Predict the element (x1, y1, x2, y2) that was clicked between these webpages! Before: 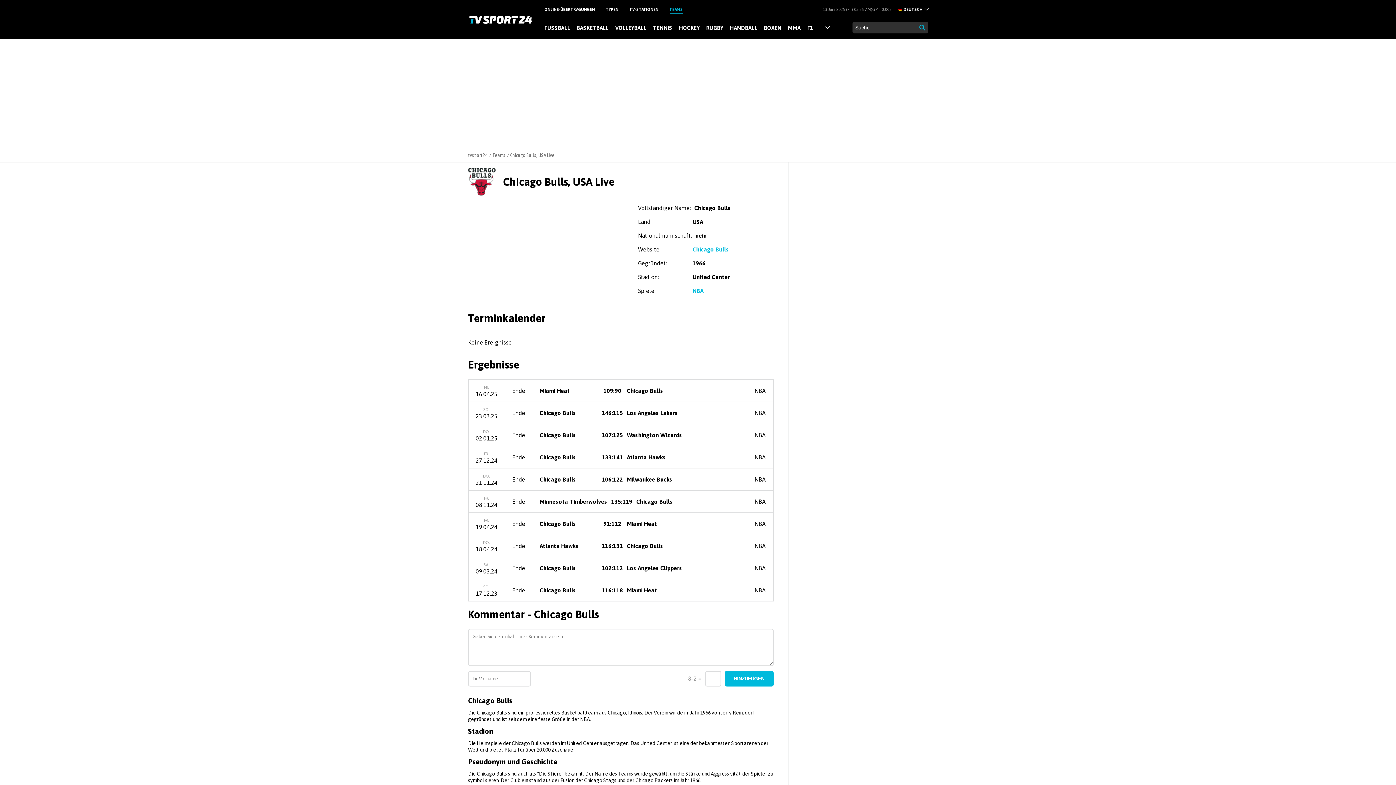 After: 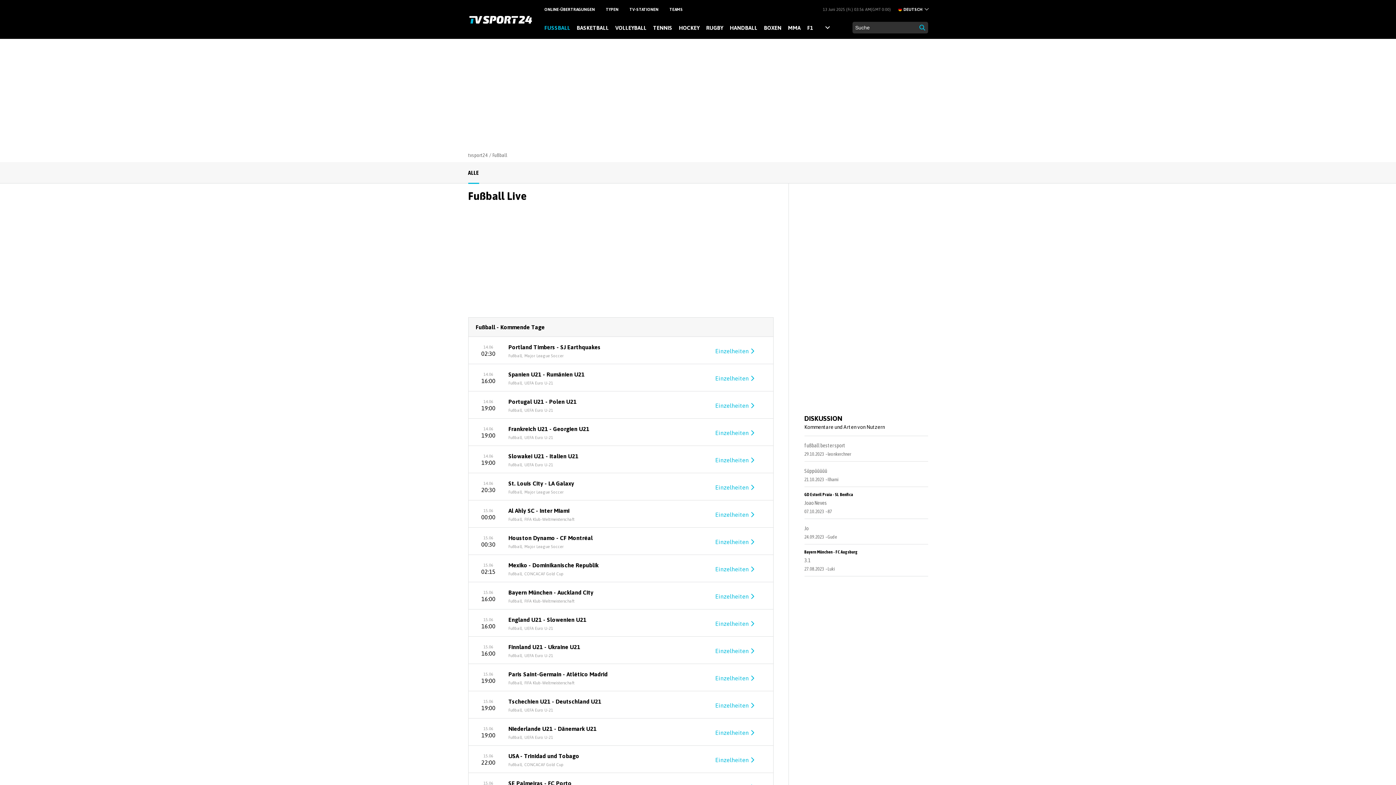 Action: label: FUSSBALL bbox: (544, 23, 570, 31)